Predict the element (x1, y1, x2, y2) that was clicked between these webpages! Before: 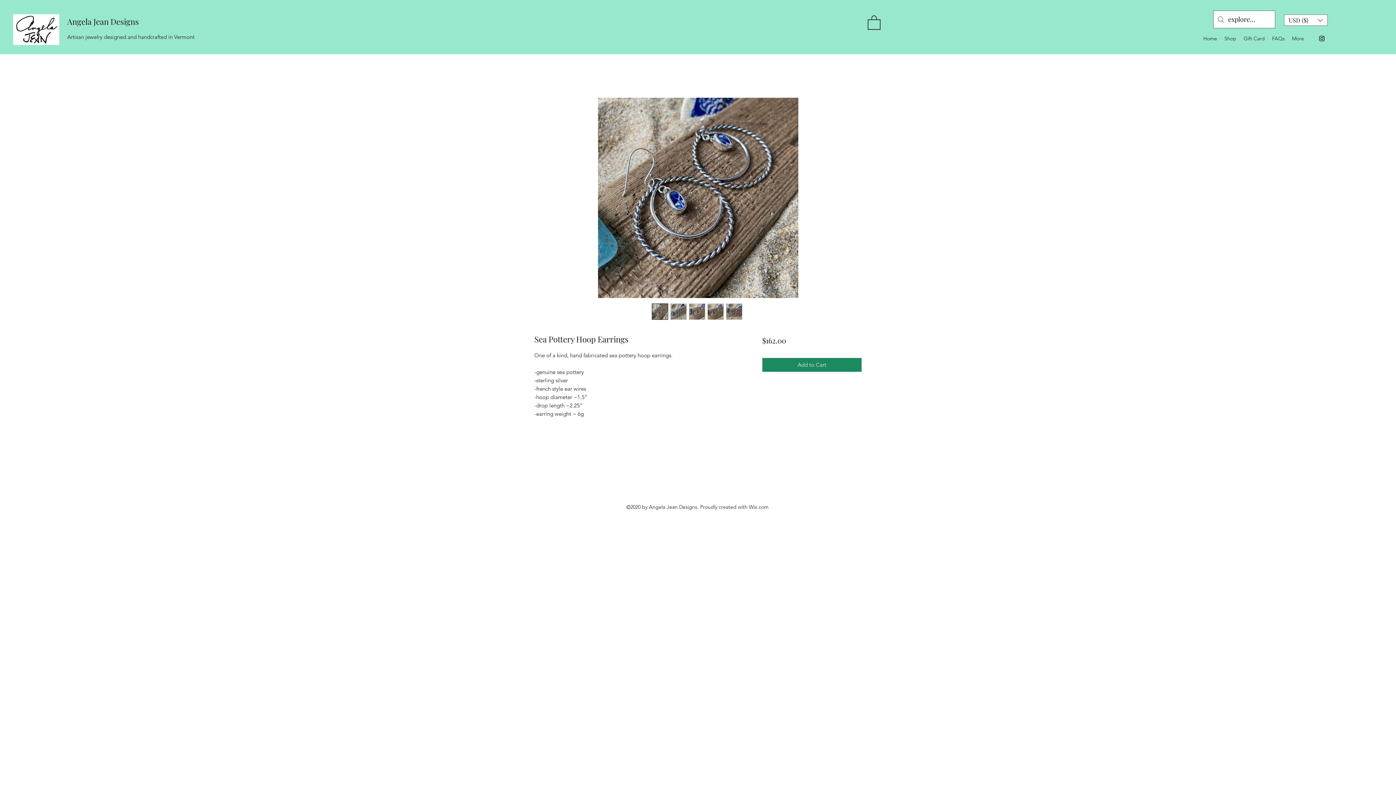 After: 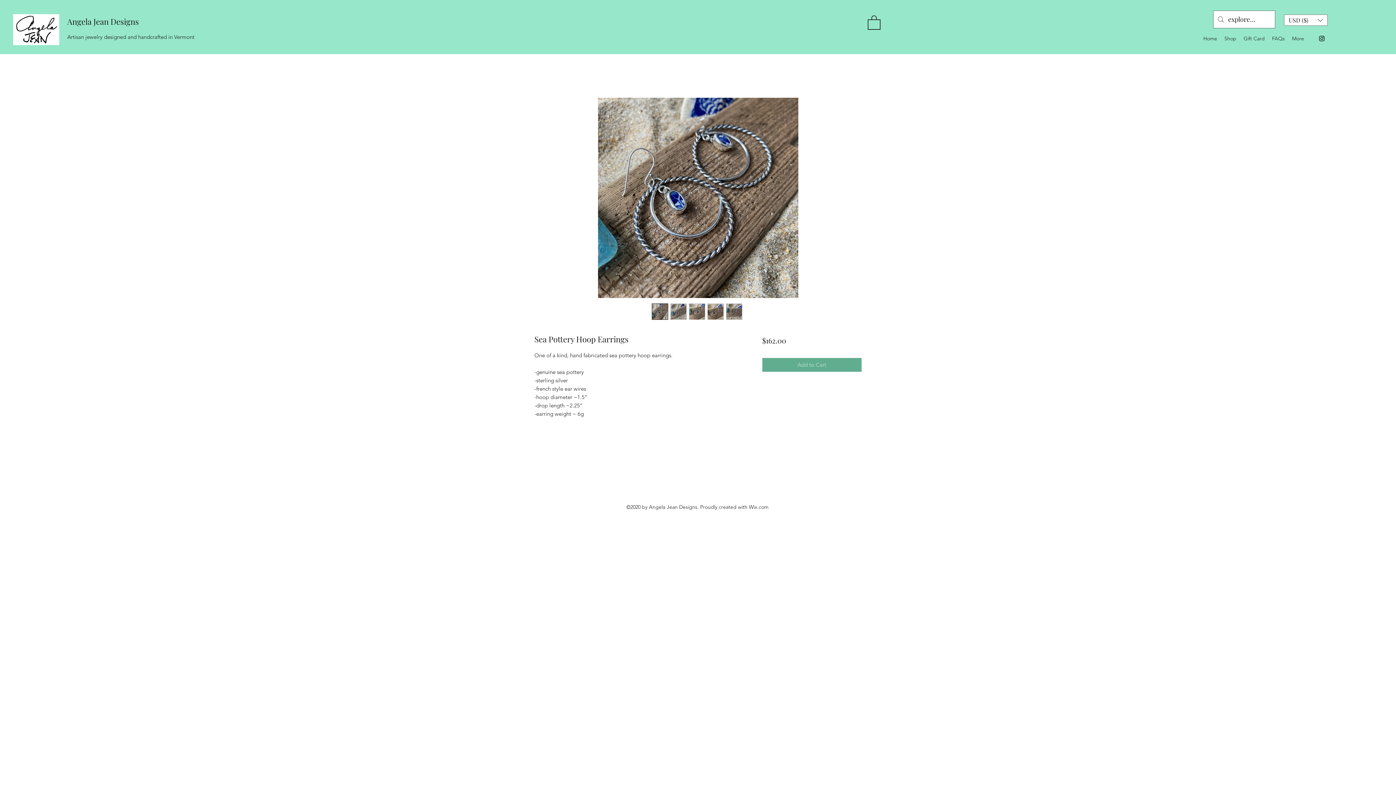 Action: label: Add to Cart bbox: (762, 358, 861, 371)